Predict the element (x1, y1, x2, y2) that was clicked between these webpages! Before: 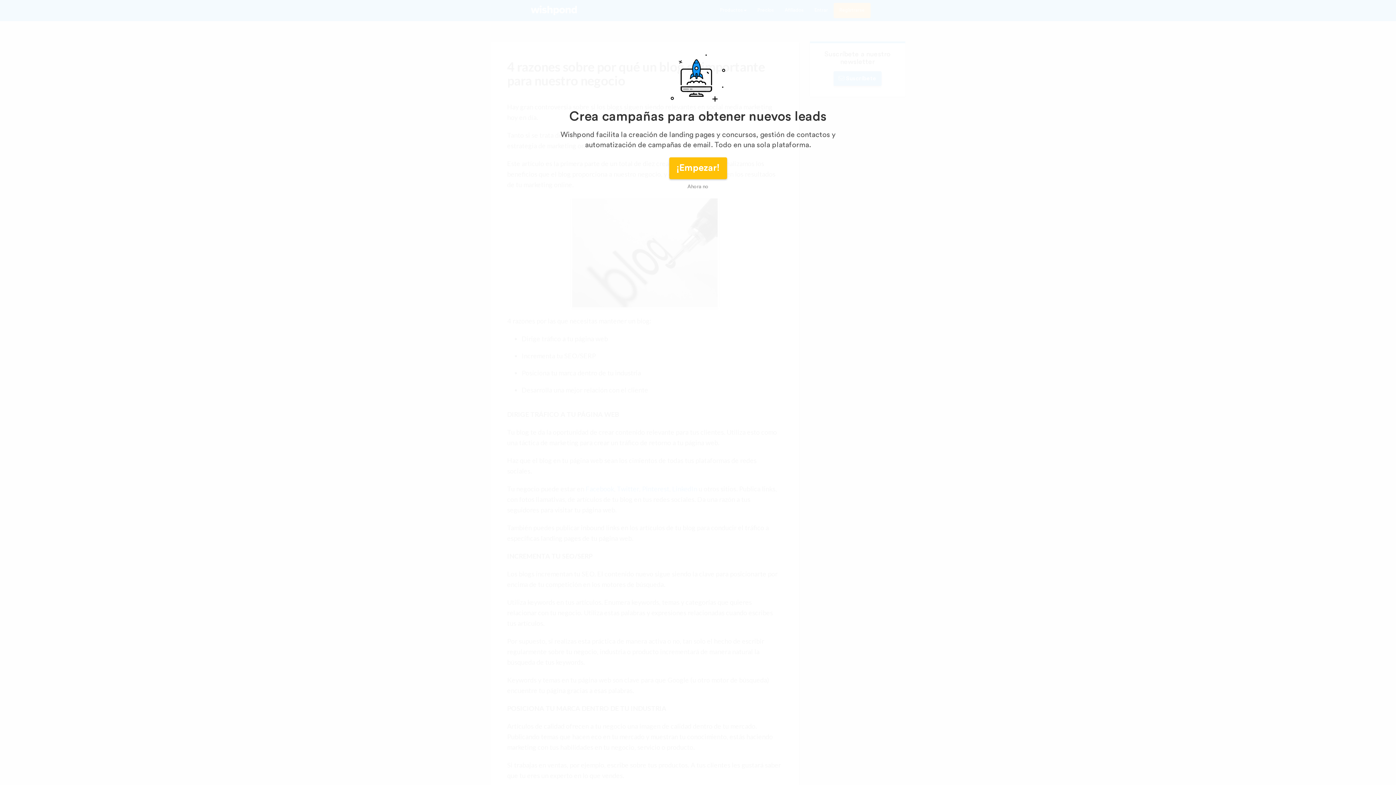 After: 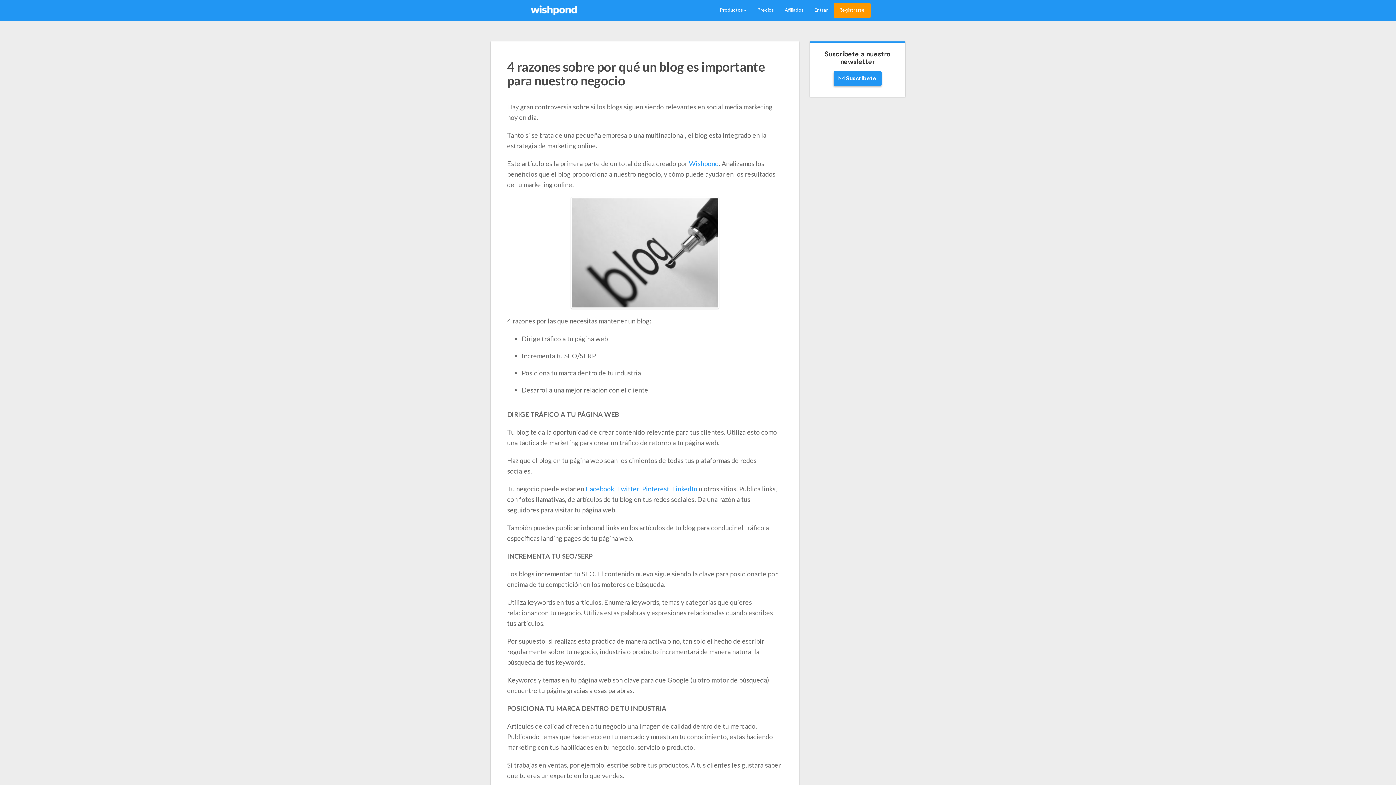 Action: bbox: (687, 184, 708, 189) label: Ahora no